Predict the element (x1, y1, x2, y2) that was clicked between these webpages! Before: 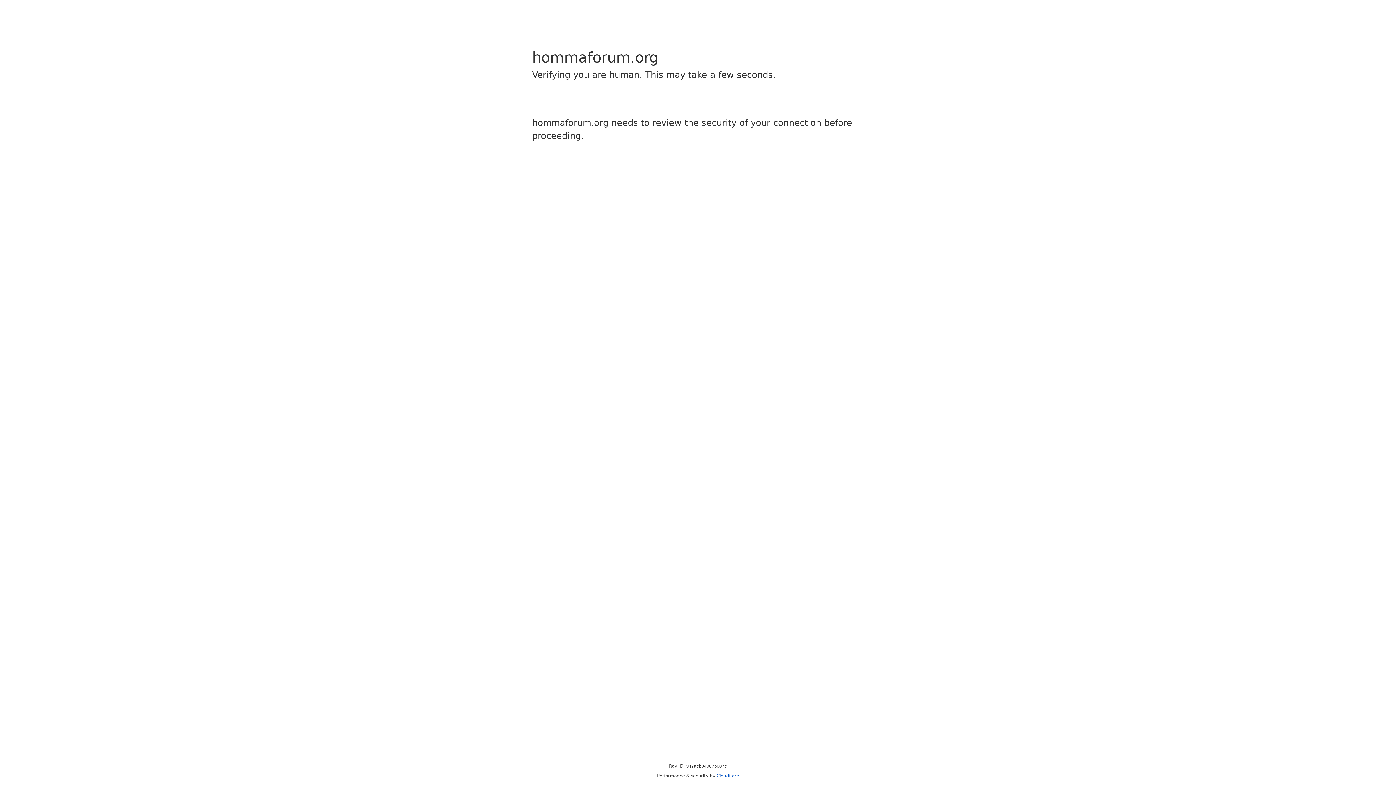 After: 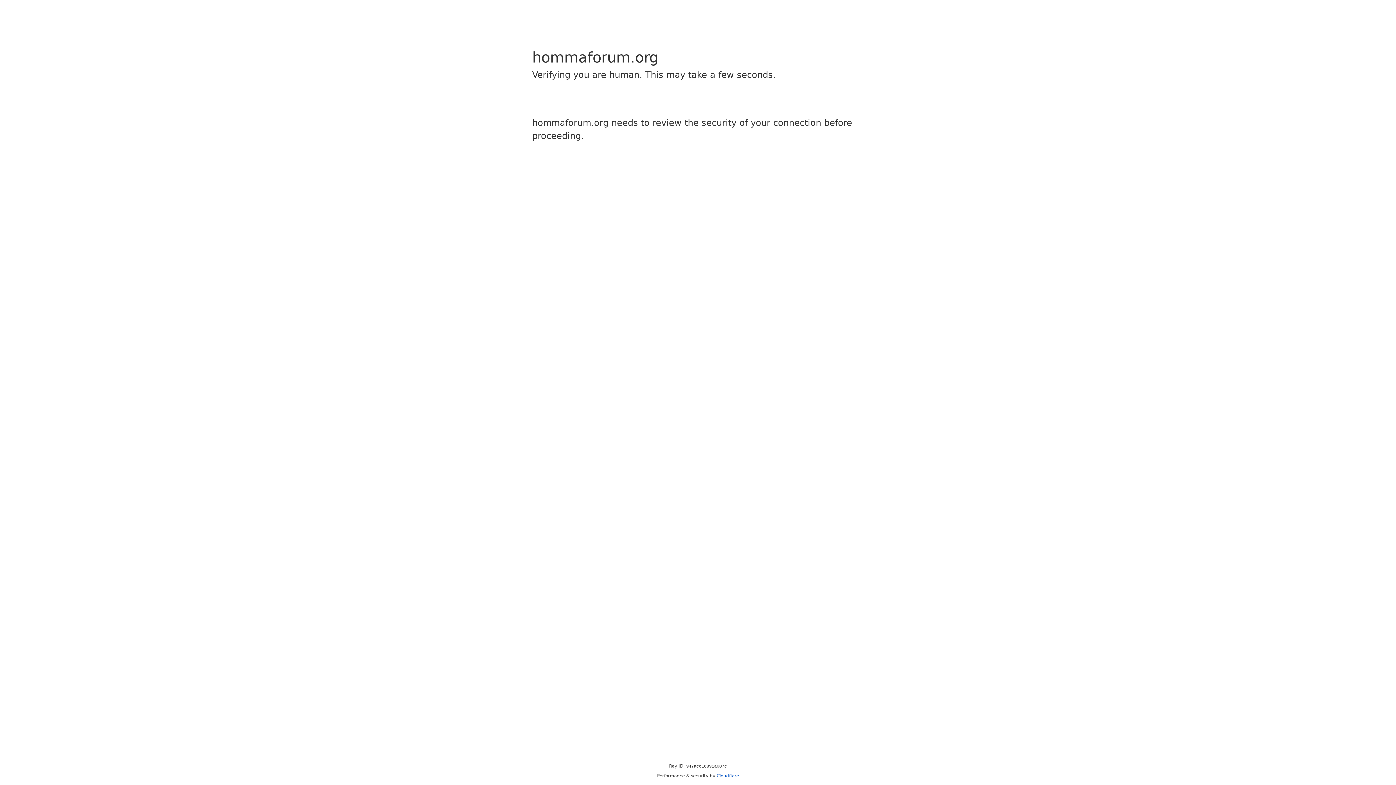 Action: label: Cloudflare bbox: (716, 773, 739, 778)